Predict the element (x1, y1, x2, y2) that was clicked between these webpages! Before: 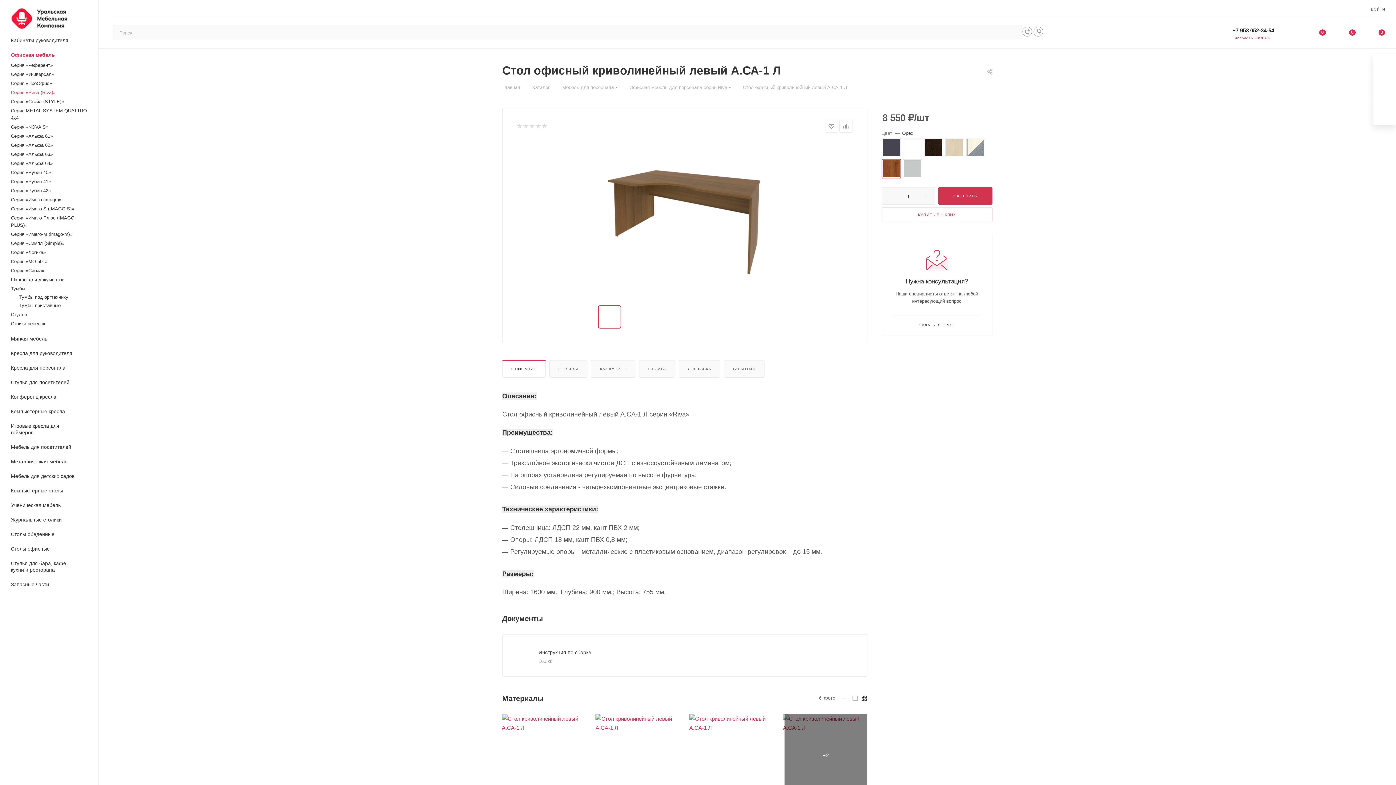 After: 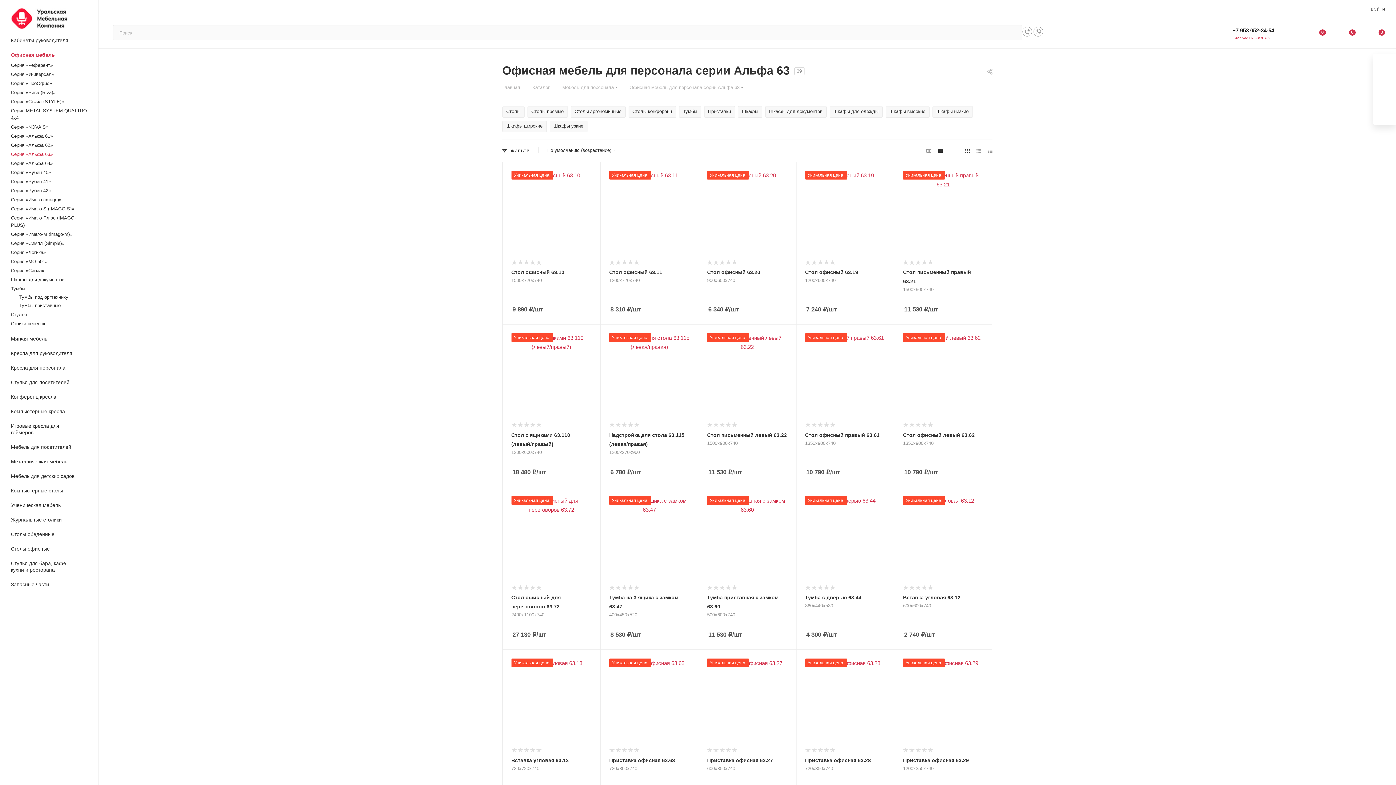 Action: bbox: (10, 150, 90, 158) label: Серия «Альфа 63»